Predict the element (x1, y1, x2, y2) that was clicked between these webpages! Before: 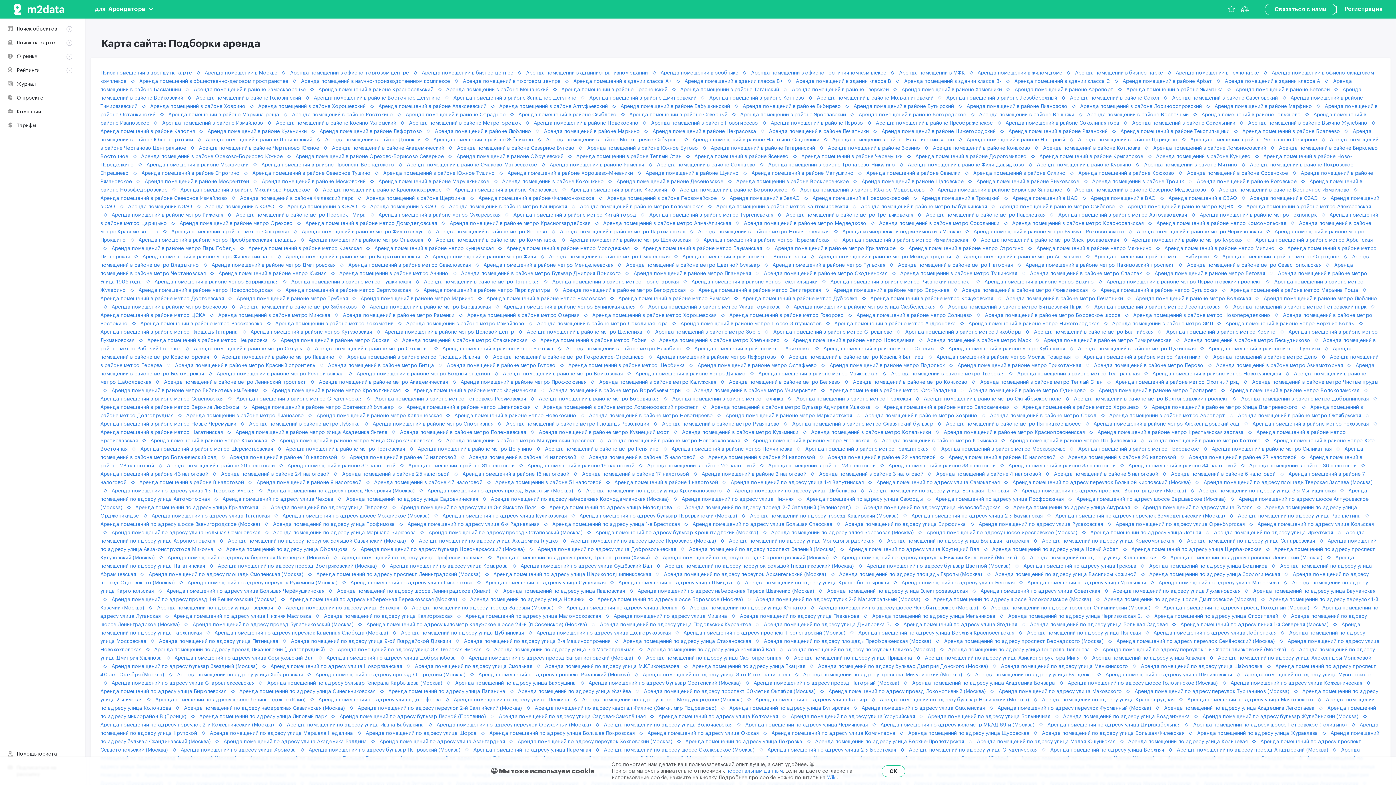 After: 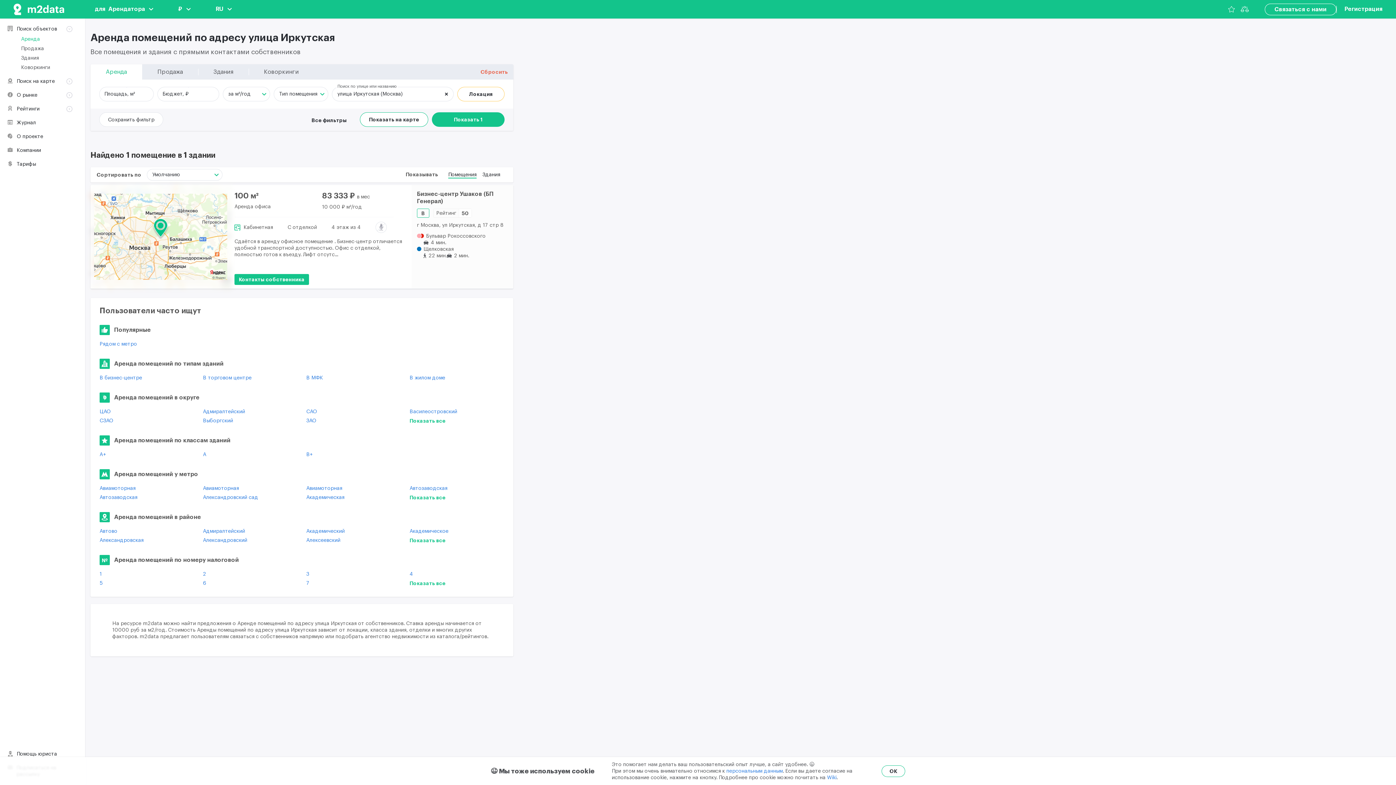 Action: bbox: (1214, 530, 1334, 535) label: Аренда помещений по адресу улица Иркутская 